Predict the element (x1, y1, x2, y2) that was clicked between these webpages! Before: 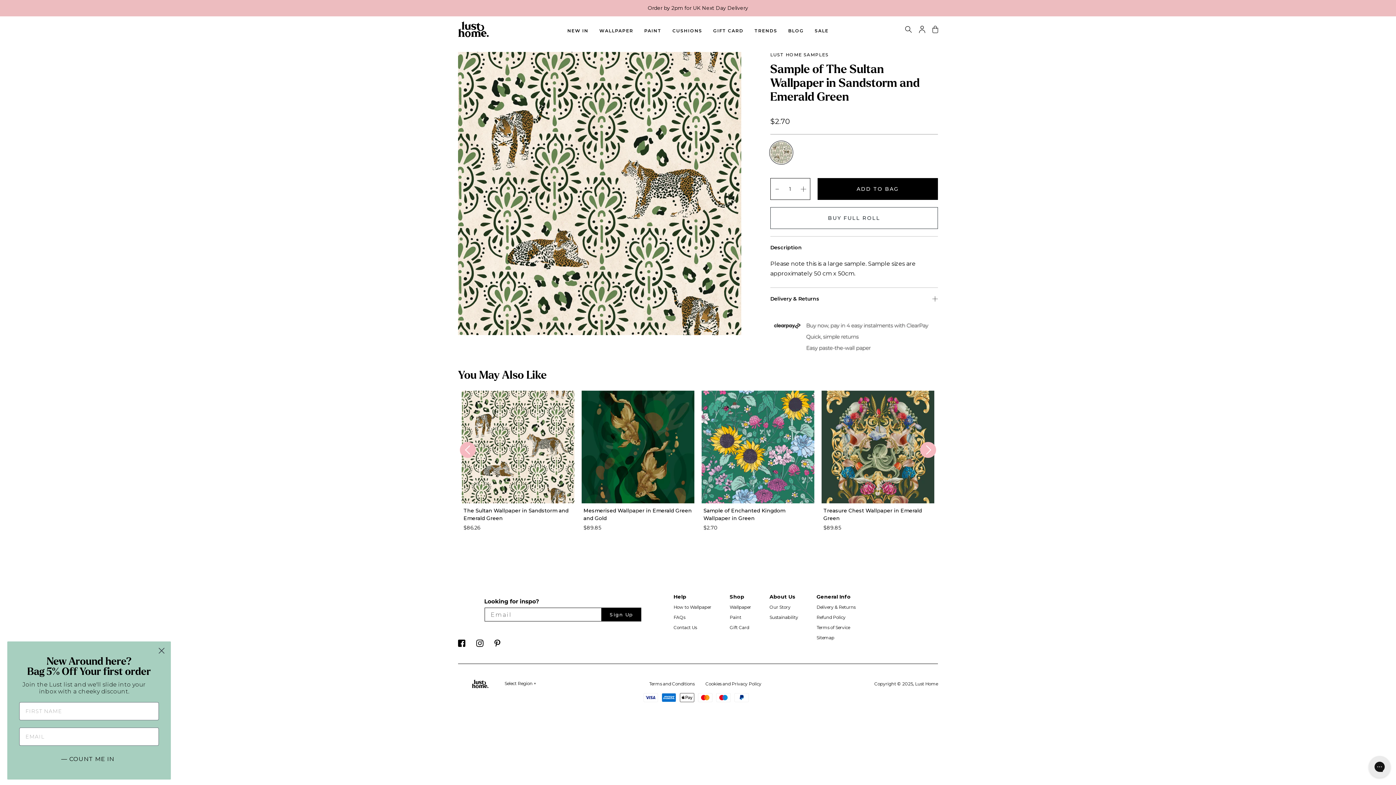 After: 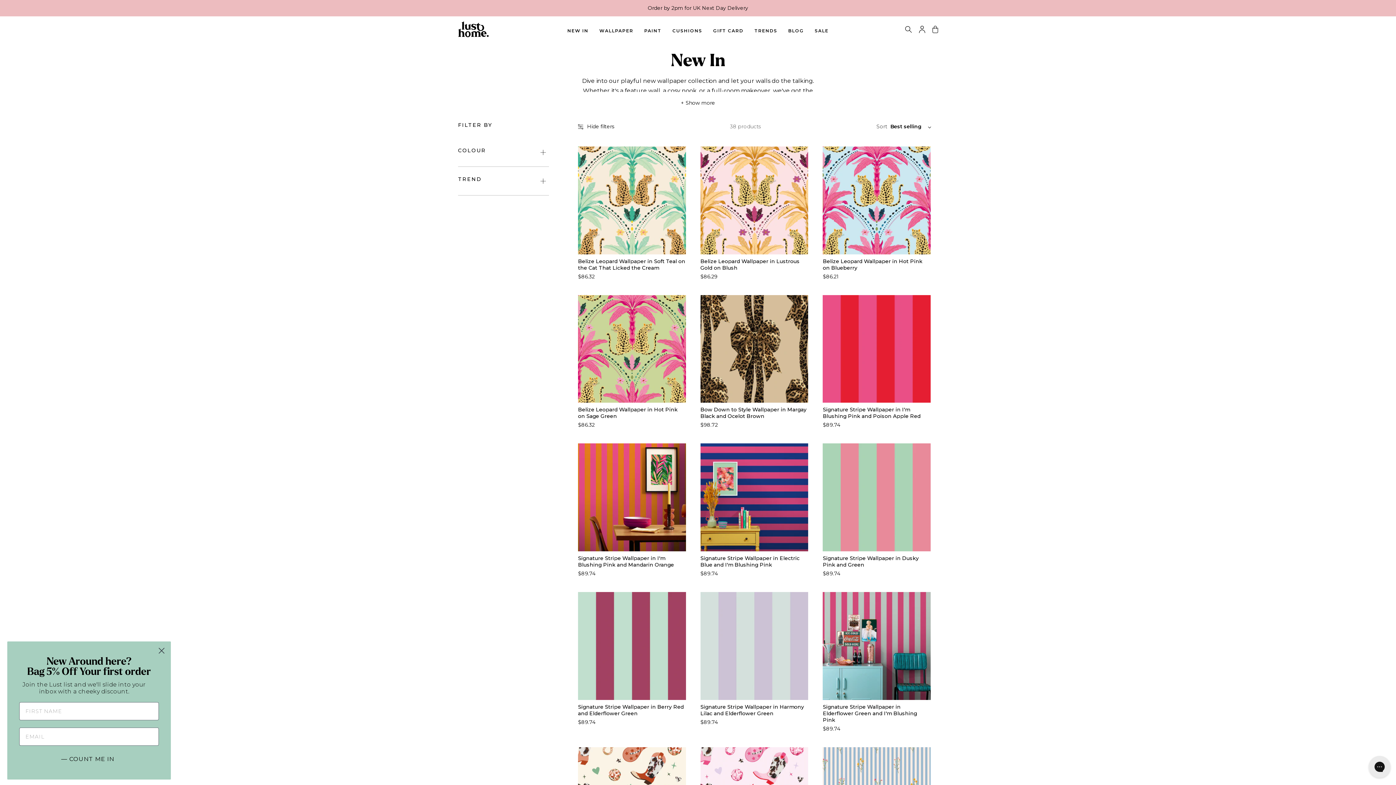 Action: label: NEW IN bbox: (573, 28, 592, 33)